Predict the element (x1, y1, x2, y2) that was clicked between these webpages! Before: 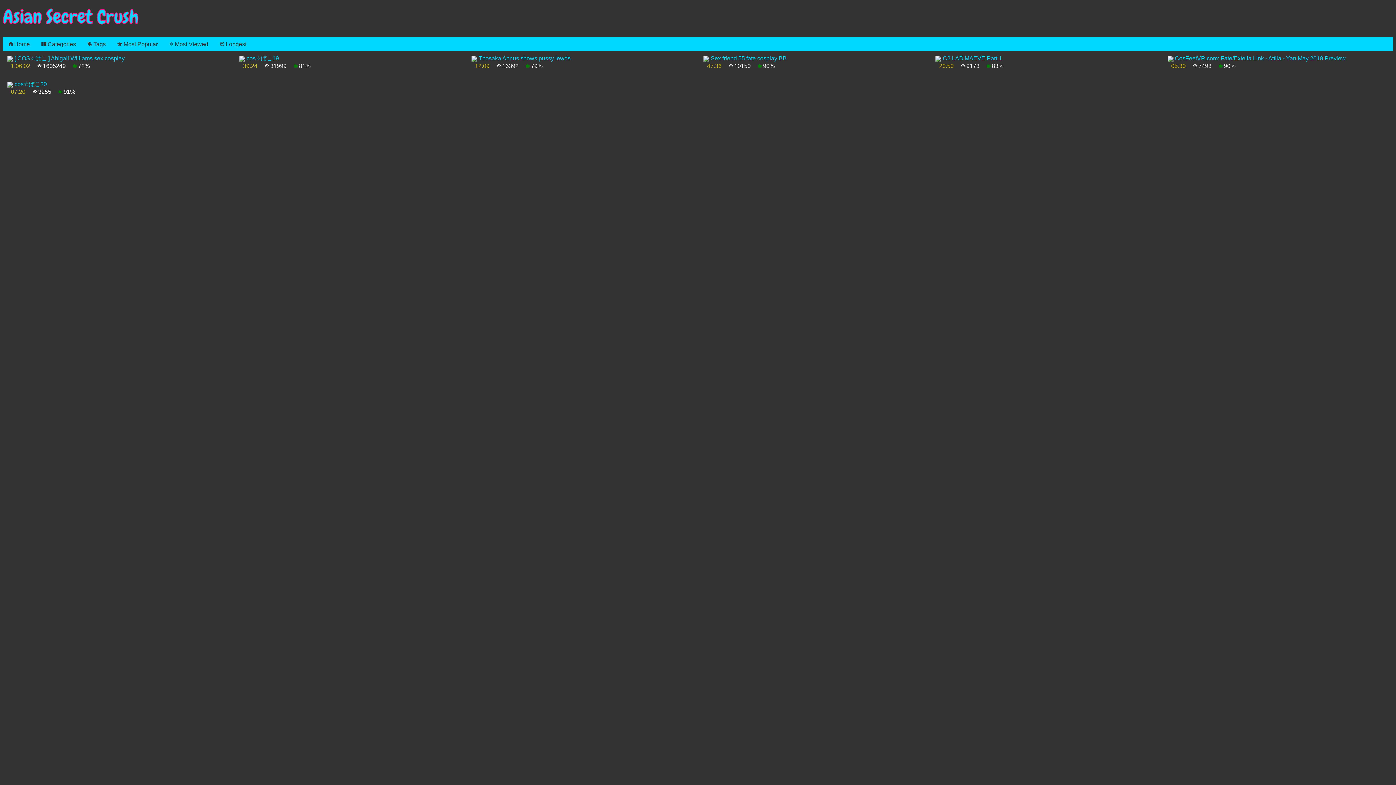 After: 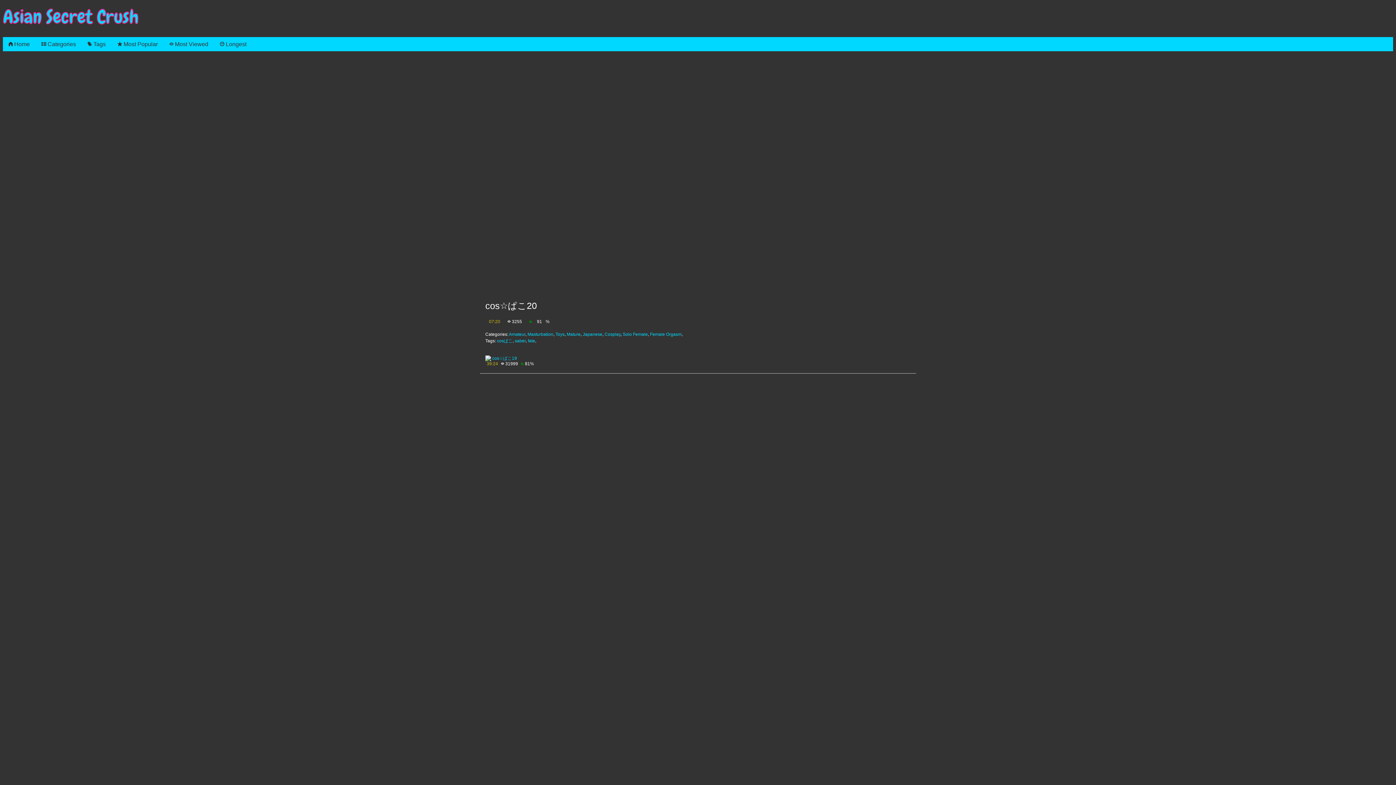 Action: bbox: (14, 81, 46, 87) label: cos☆ぱこ20